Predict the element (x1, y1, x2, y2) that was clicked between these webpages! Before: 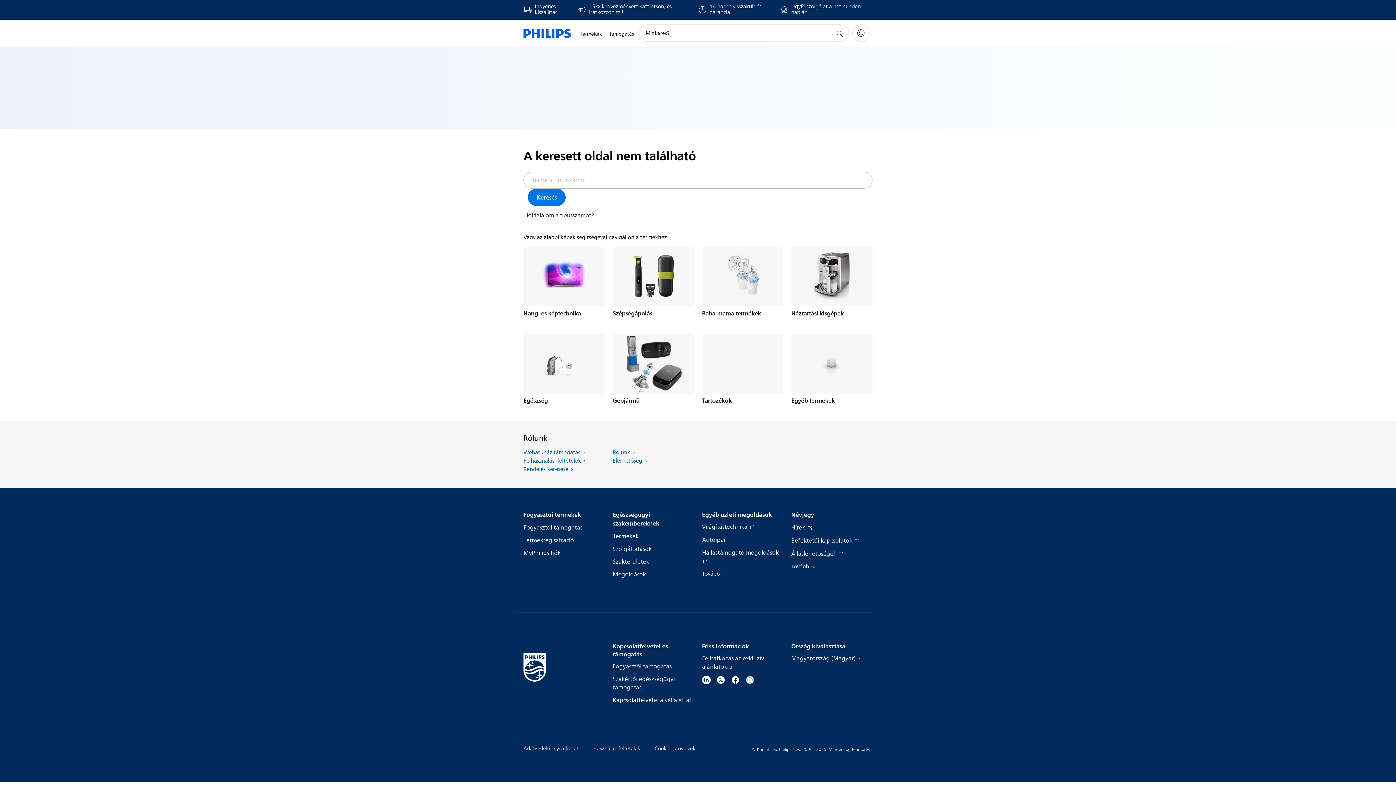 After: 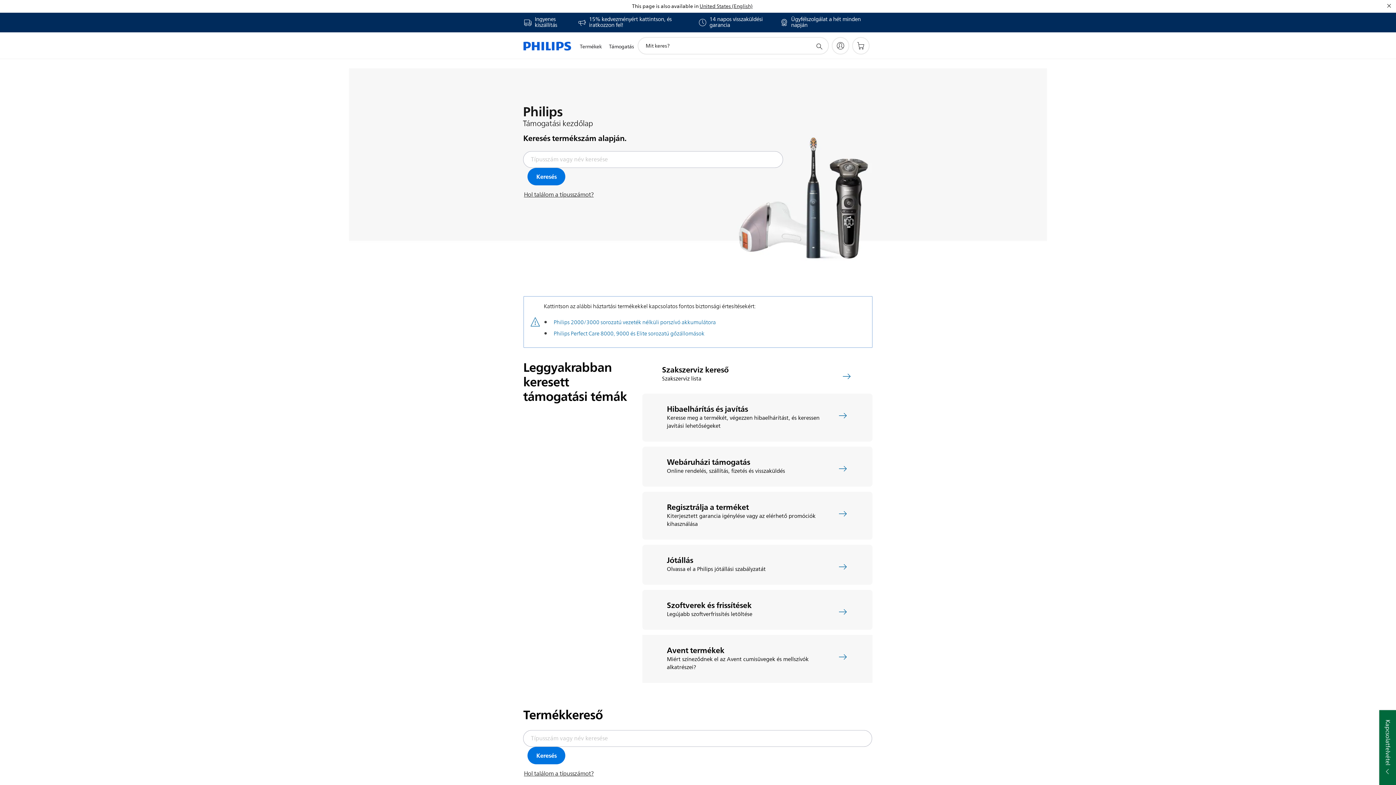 Action: bbox: (523, 524, 582, 532) label: Fogyasztói támogatás